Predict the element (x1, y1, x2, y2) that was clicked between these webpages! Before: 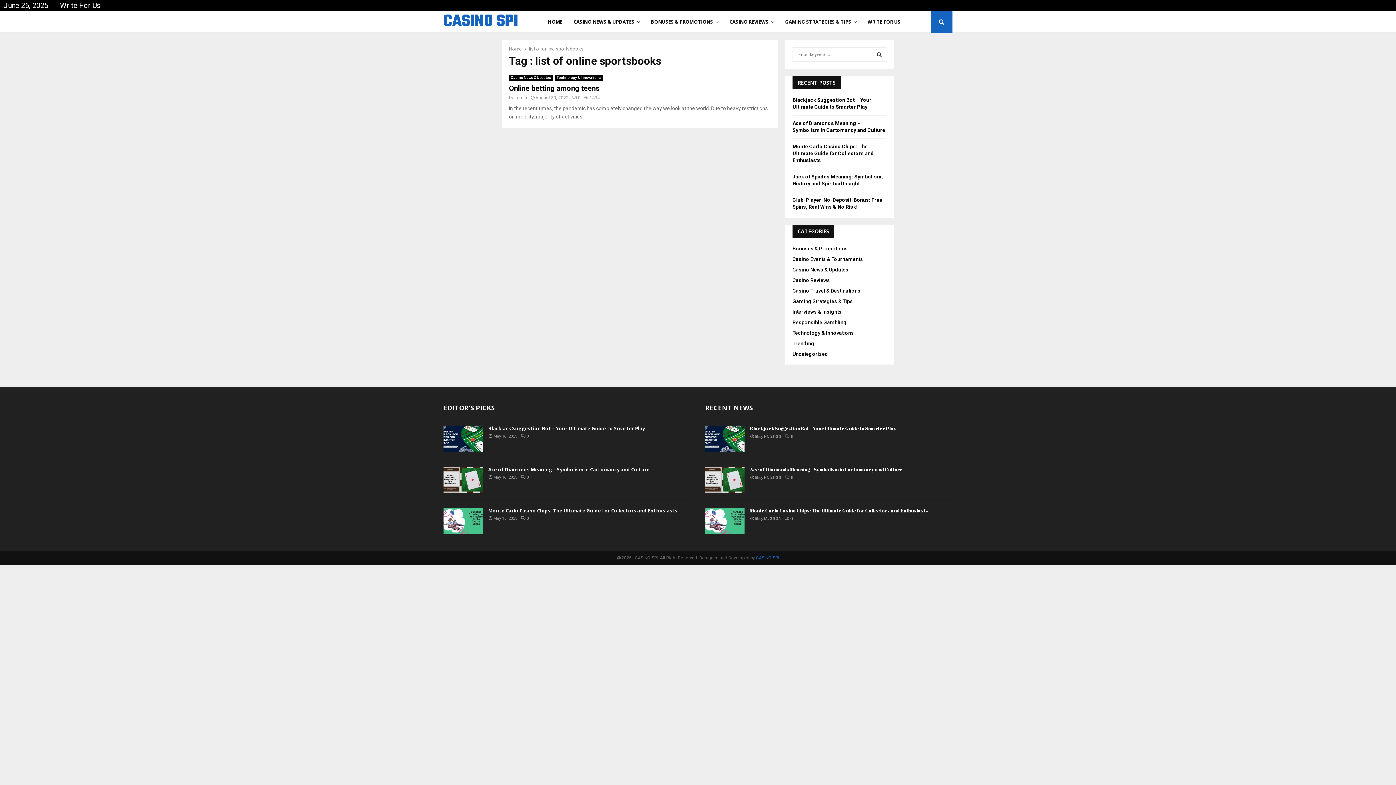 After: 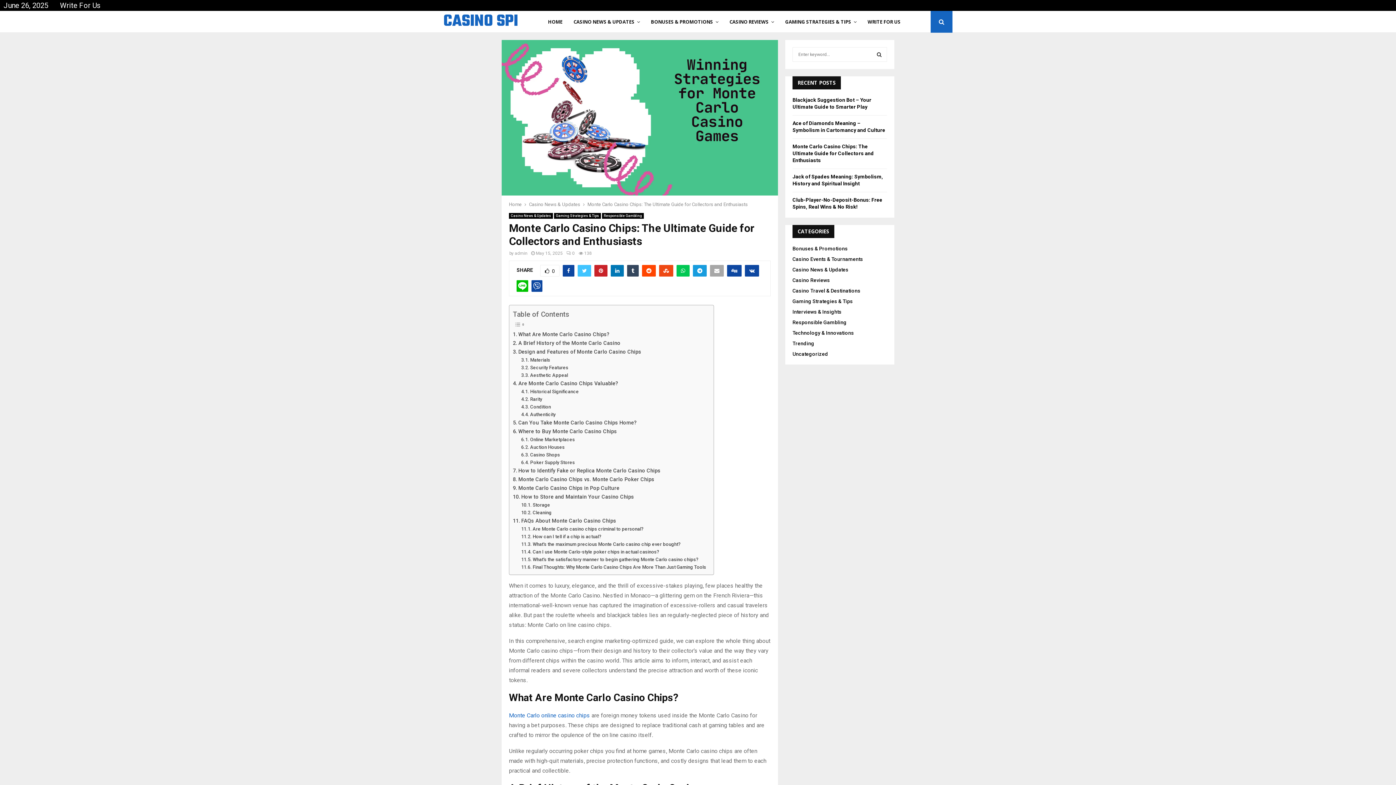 Action: bbox: (443, 508, 482, 534)